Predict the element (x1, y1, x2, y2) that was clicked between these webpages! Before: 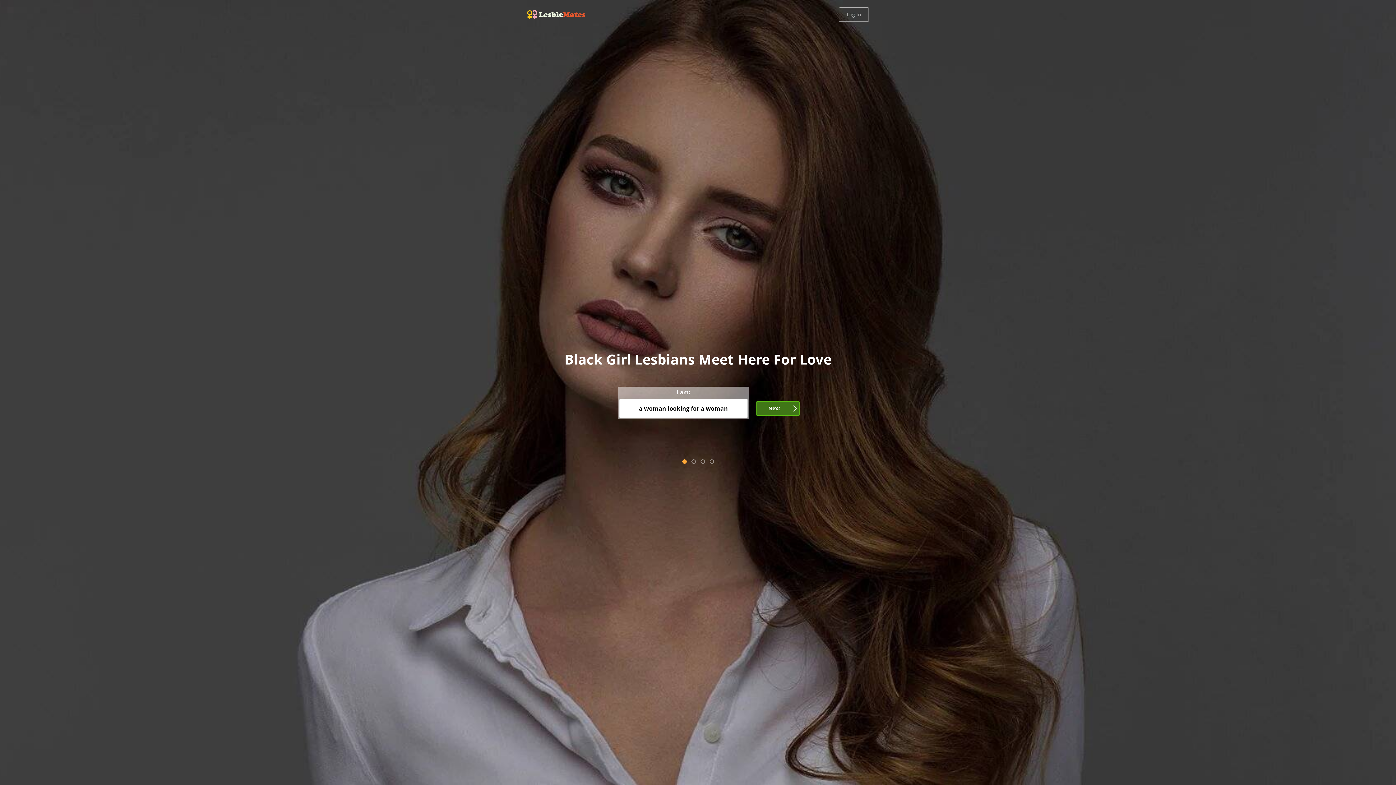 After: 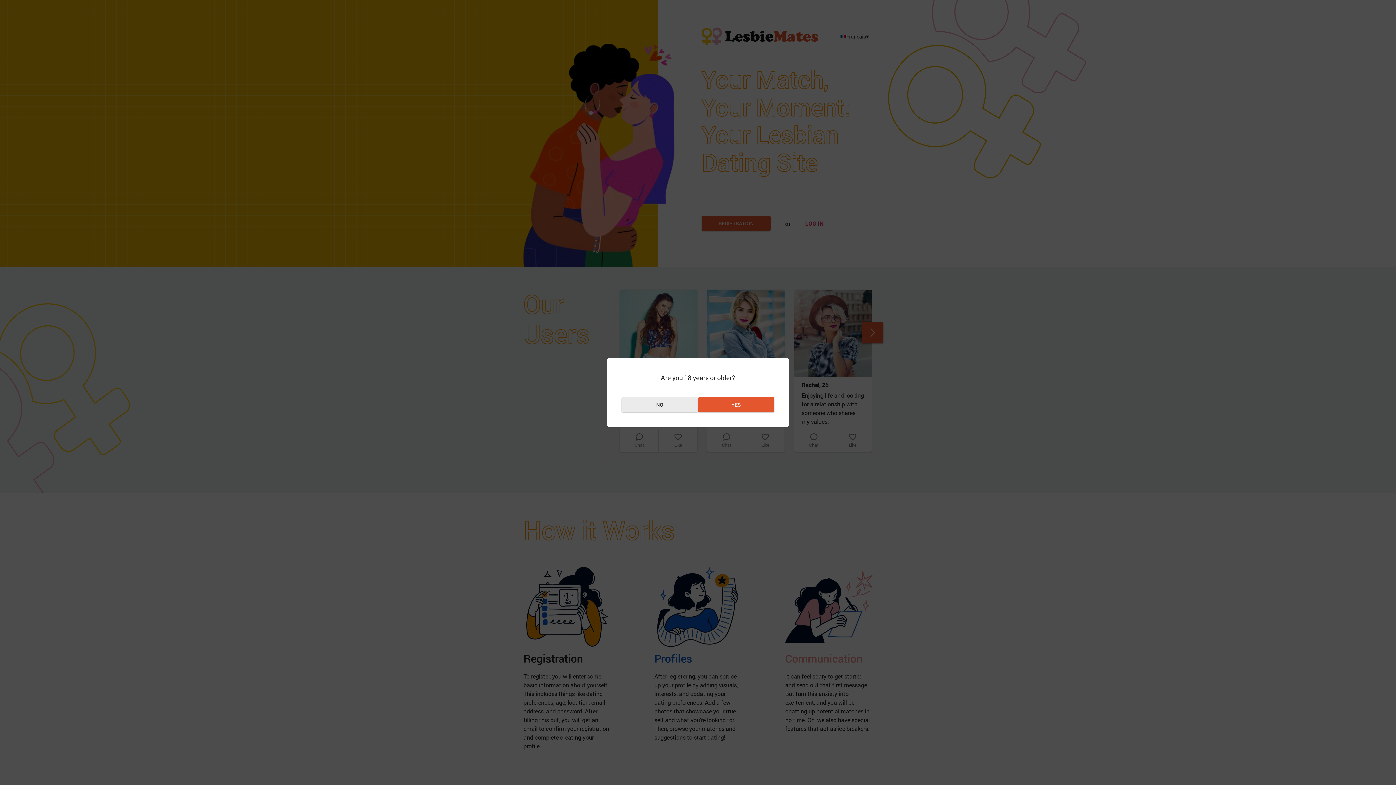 Action: bbox: (527, 7, 585, 21)